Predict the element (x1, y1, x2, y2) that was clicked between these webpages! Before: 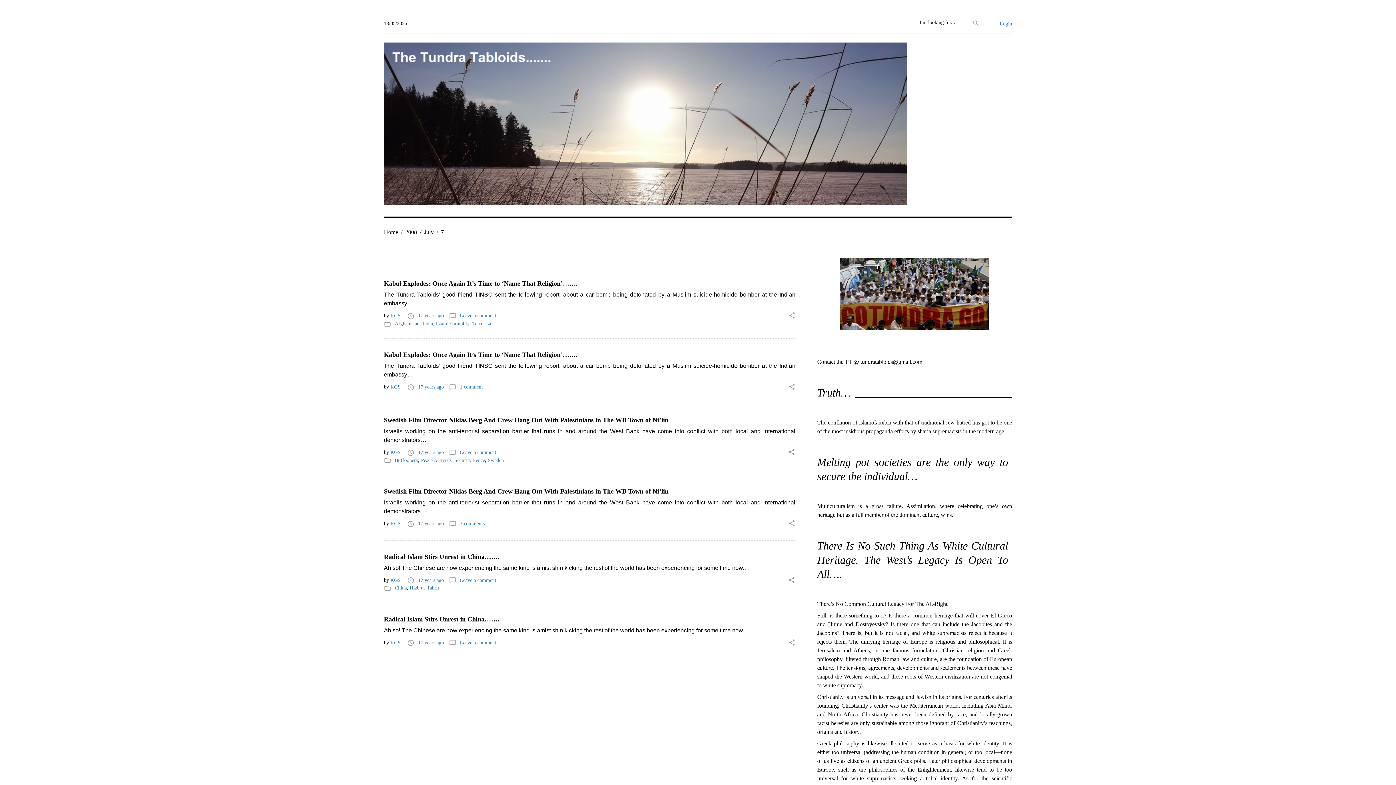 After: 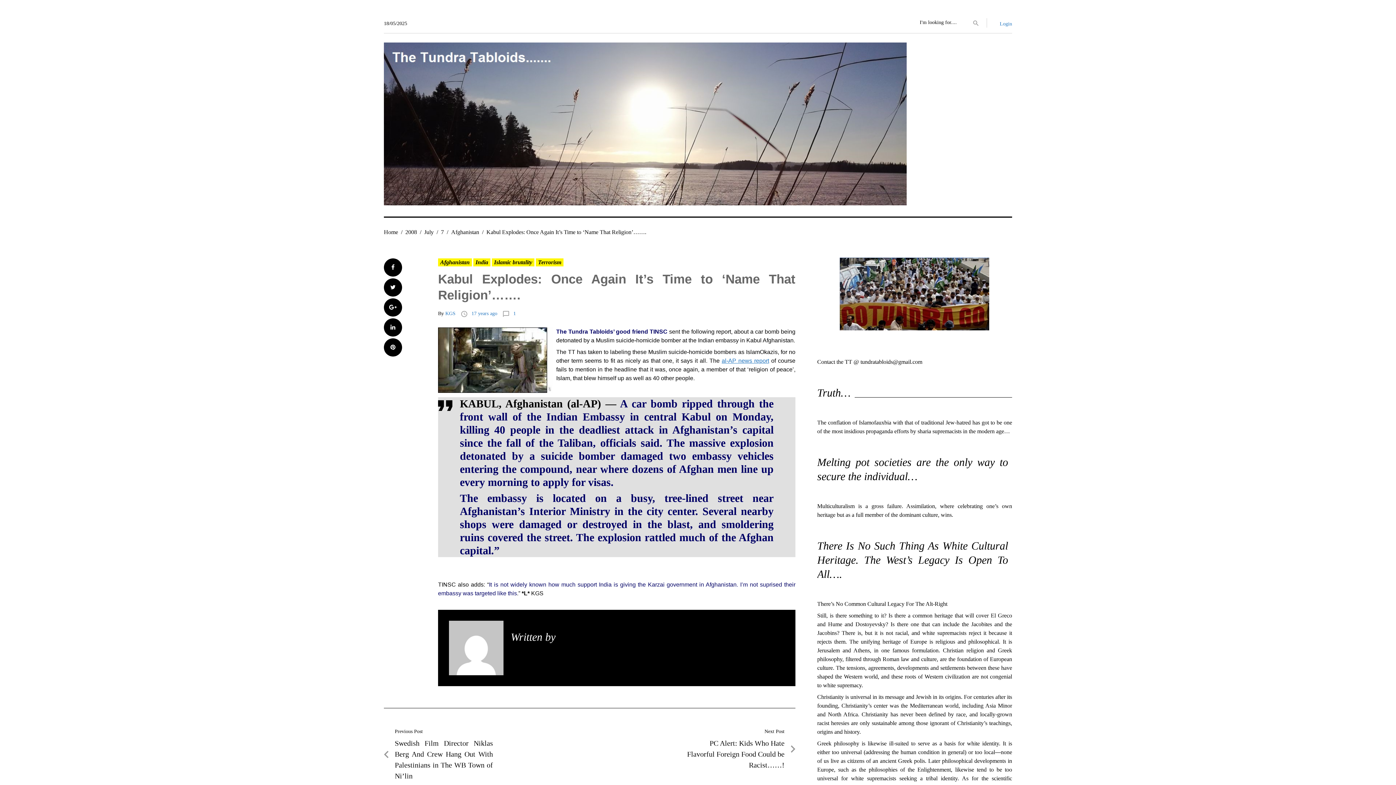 Action: bbox: (418, 384, 444, 389) label: 17 years ago